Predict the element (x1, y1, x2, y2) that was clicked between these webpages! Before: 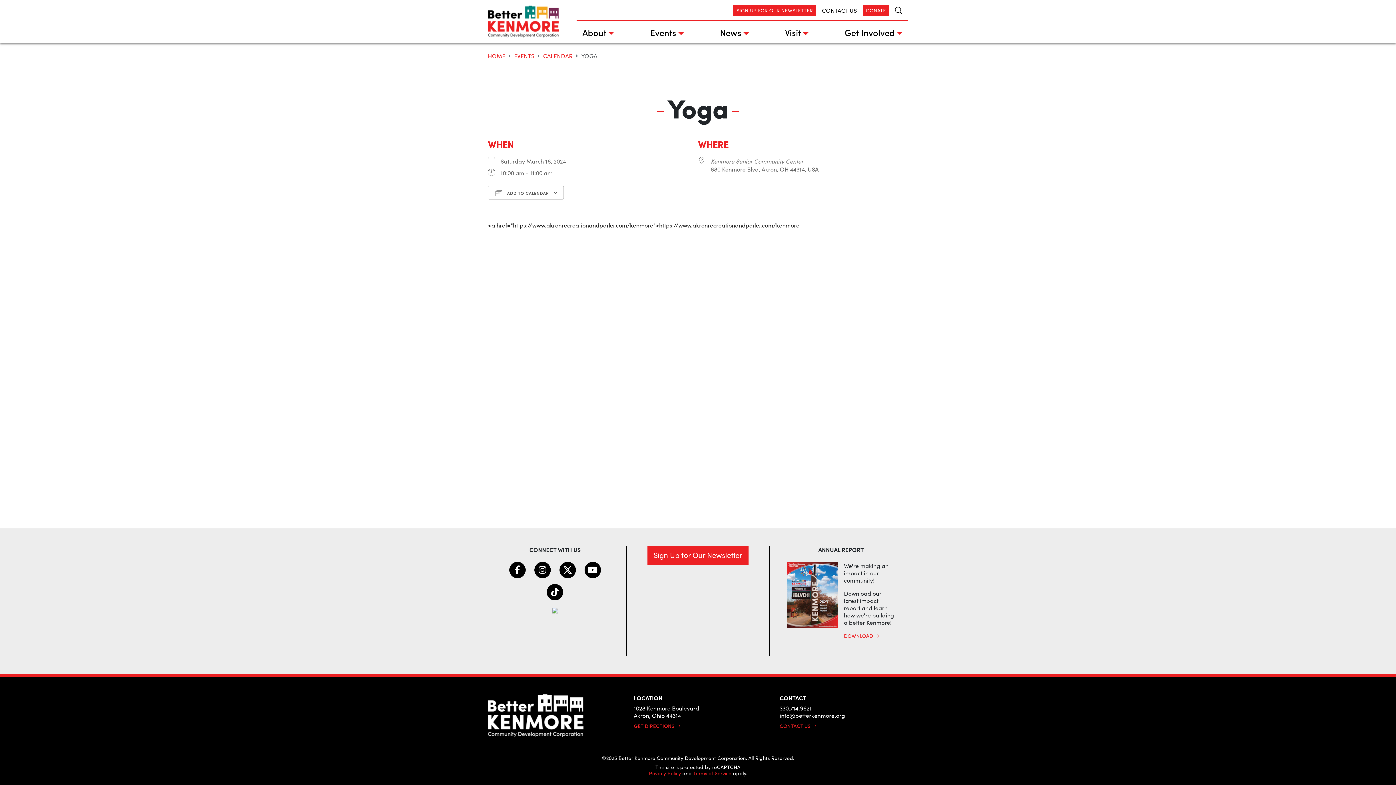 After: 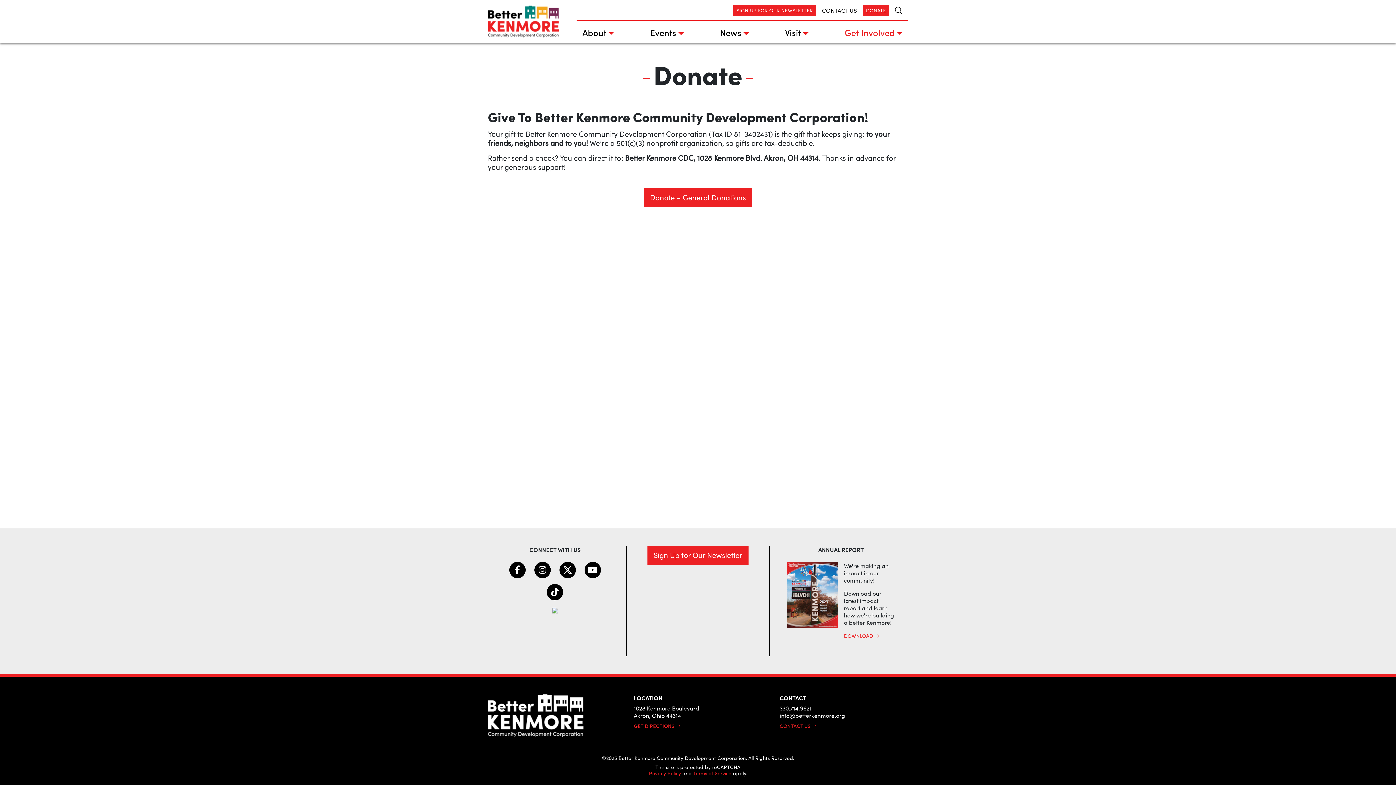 Action: label: DONATE bbox: (862, 4, 889, 15)